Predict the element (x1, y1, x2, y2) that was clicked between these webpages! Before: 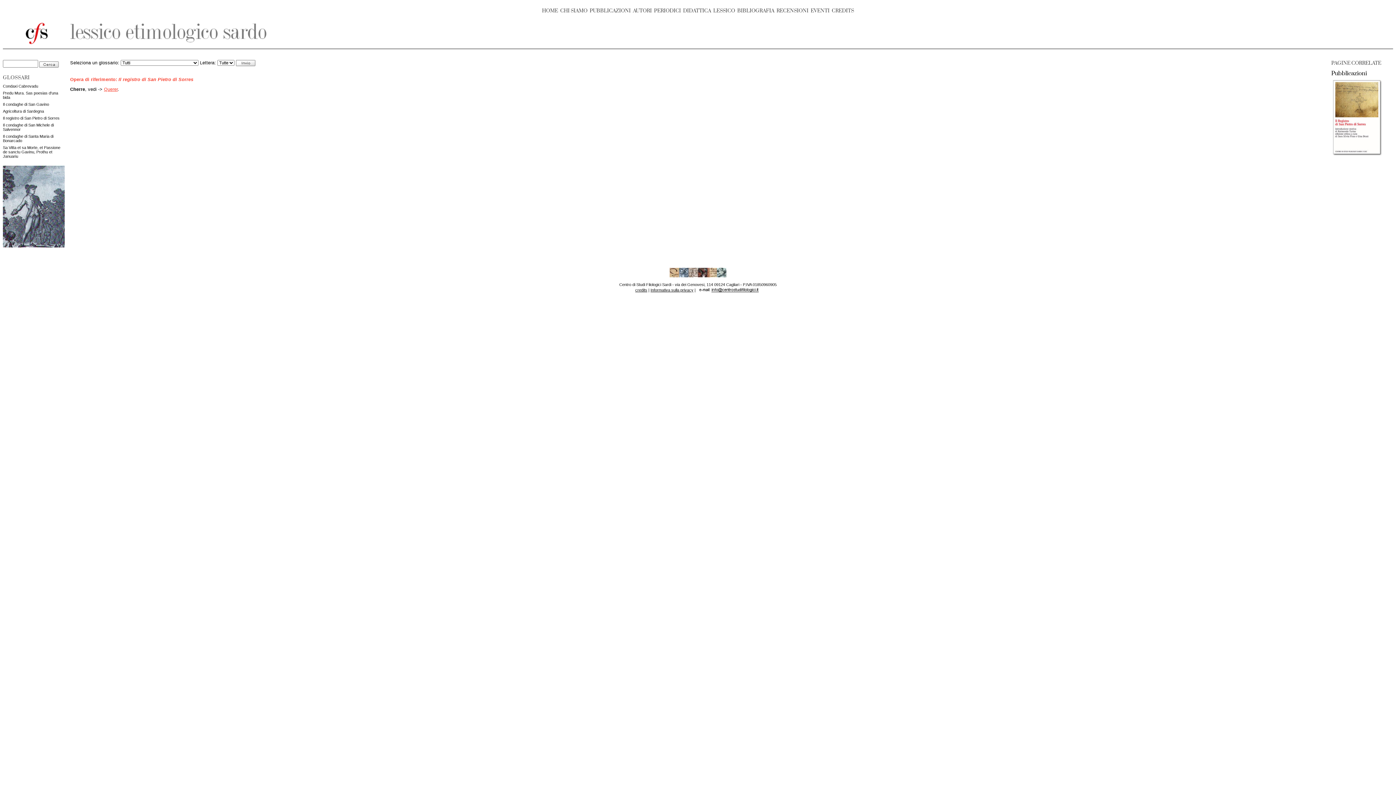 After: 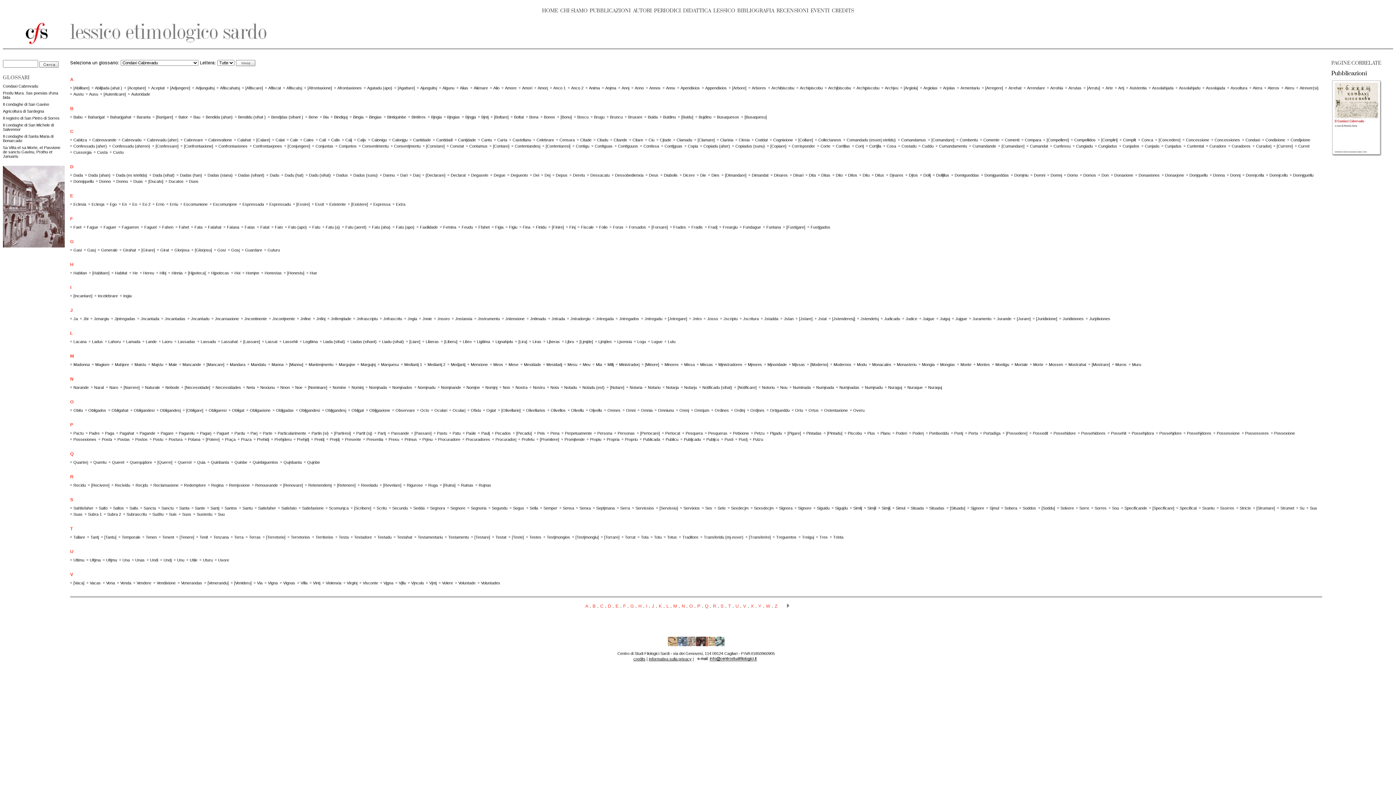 Action: label: Condaxi Cabrevadu bbox: (2, 84, 38, 88)